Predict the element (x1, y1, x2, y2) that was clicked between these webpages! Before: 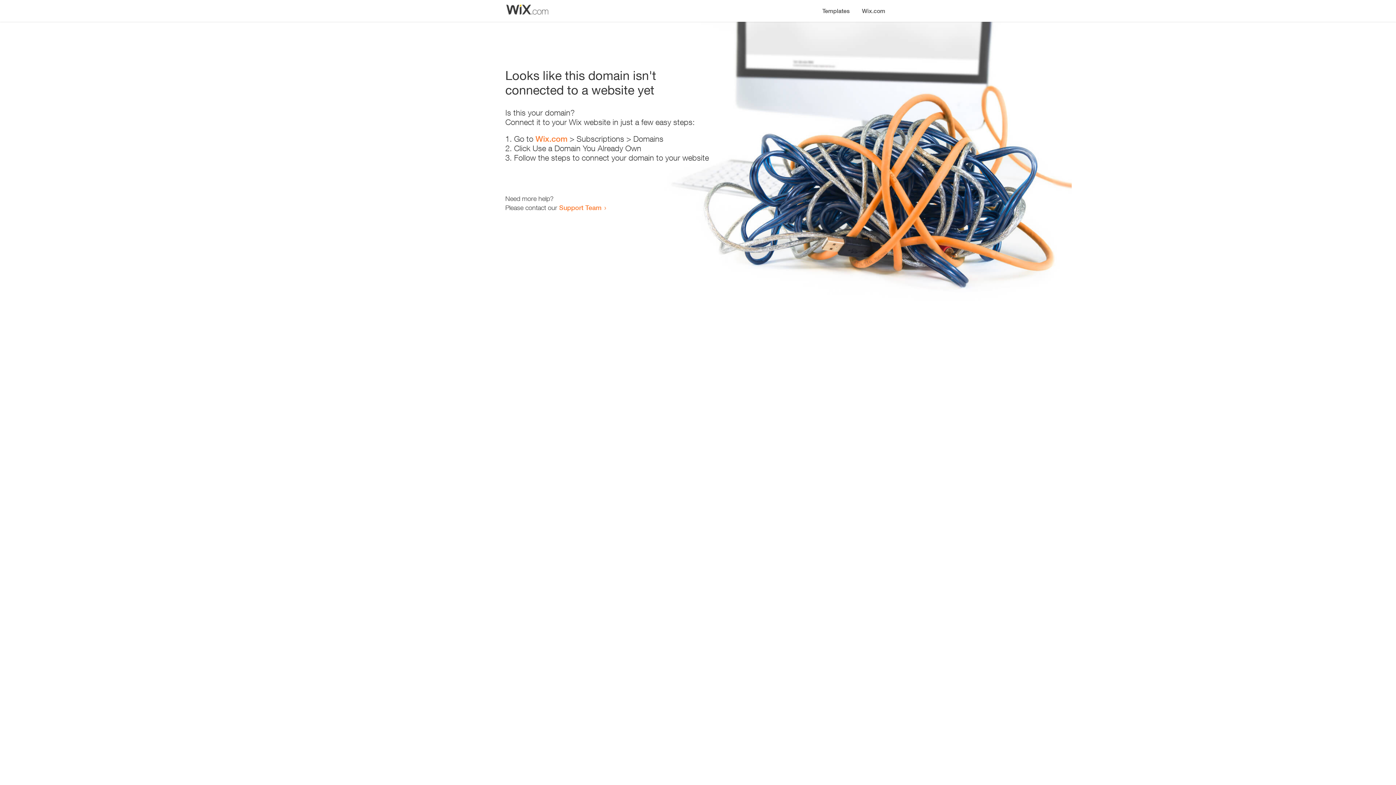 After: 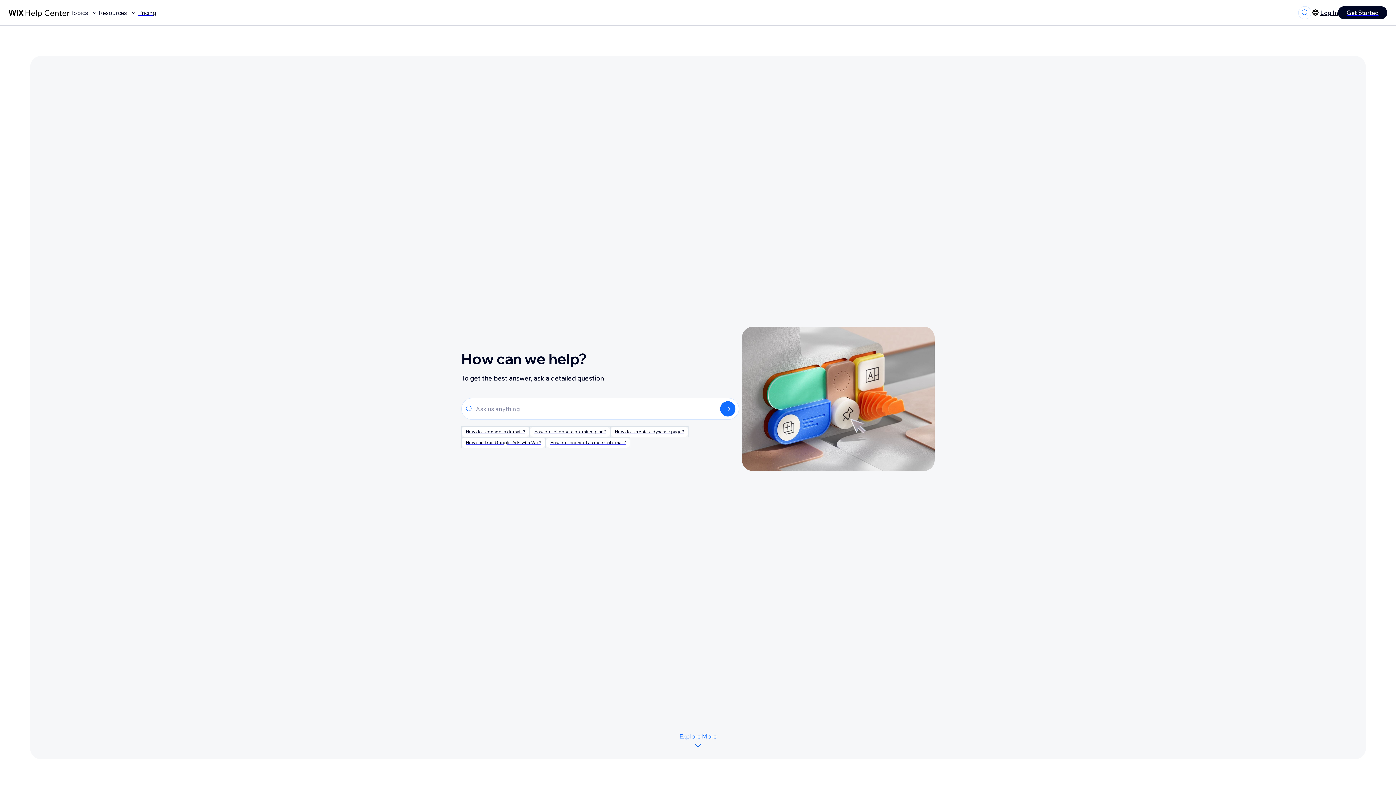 Action: label: Support Team bbox: (559, 203, 601, 211)